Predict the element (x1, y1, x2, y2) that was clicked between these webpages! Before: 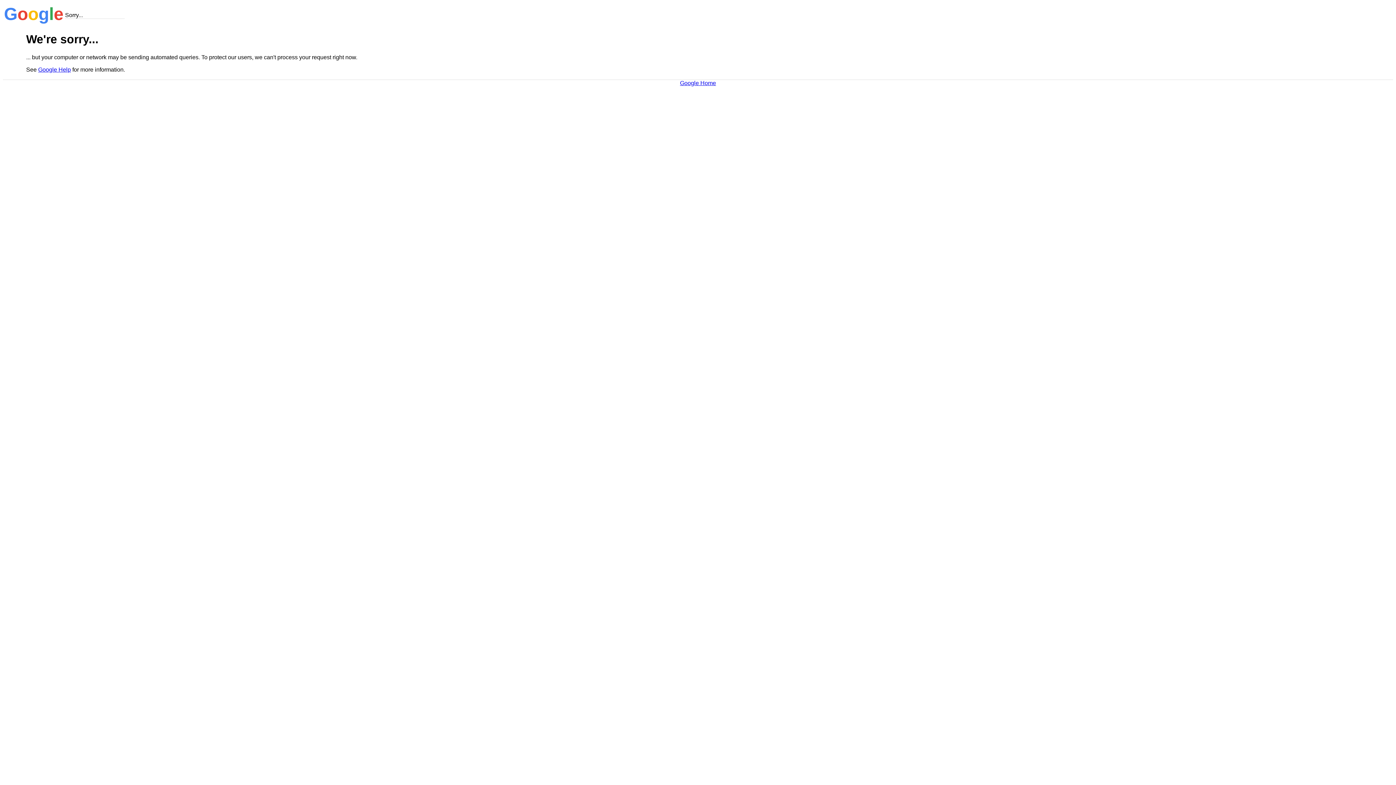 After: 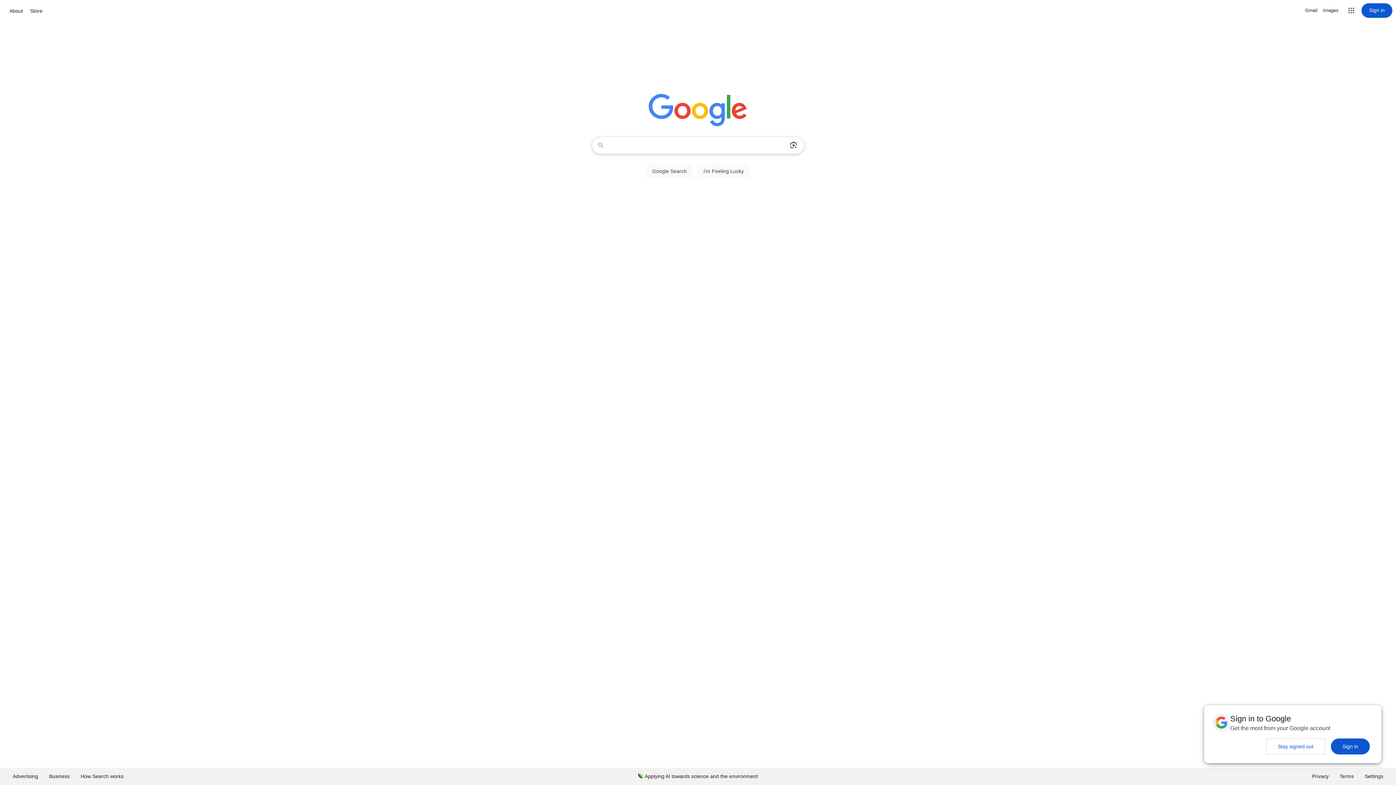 Action: bbox: (680, 79, 716, 86) label: Google Home